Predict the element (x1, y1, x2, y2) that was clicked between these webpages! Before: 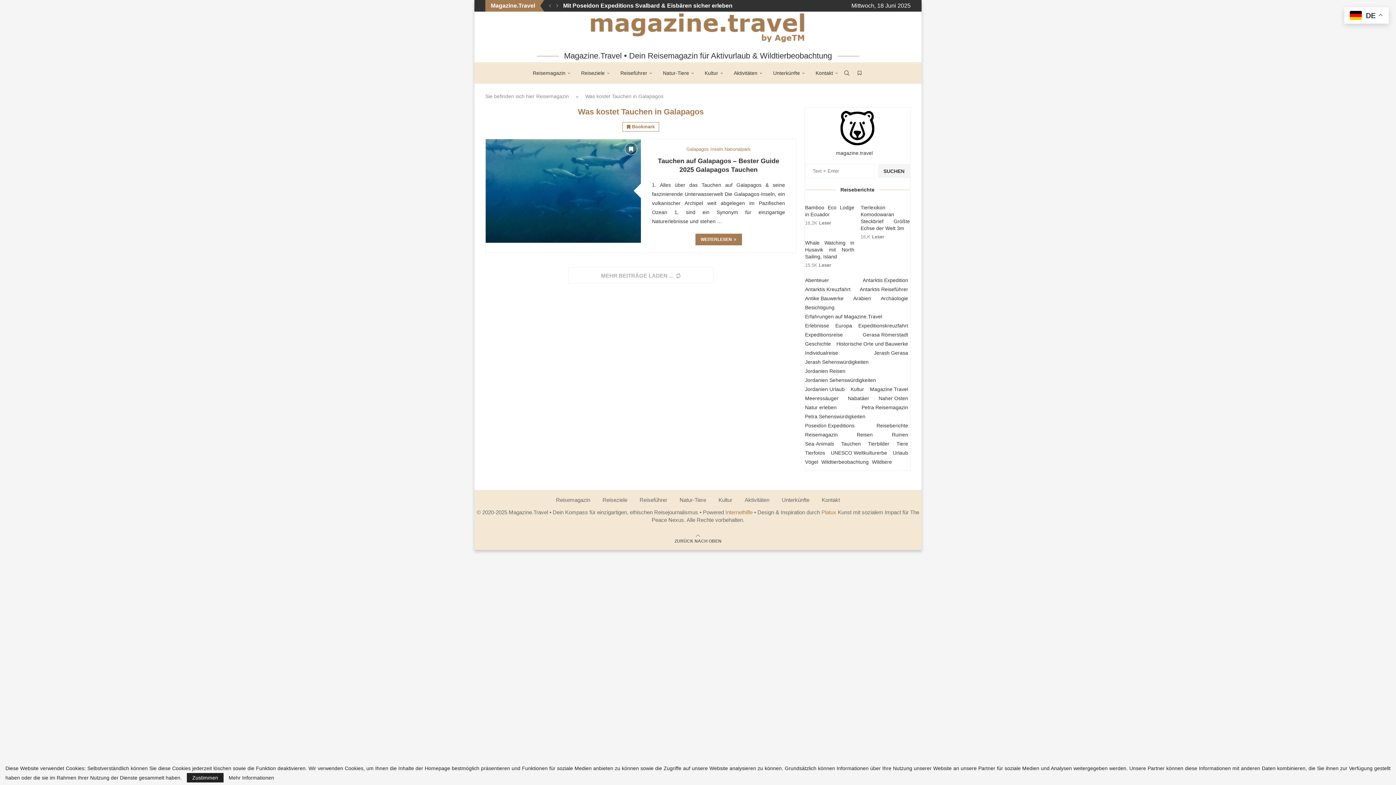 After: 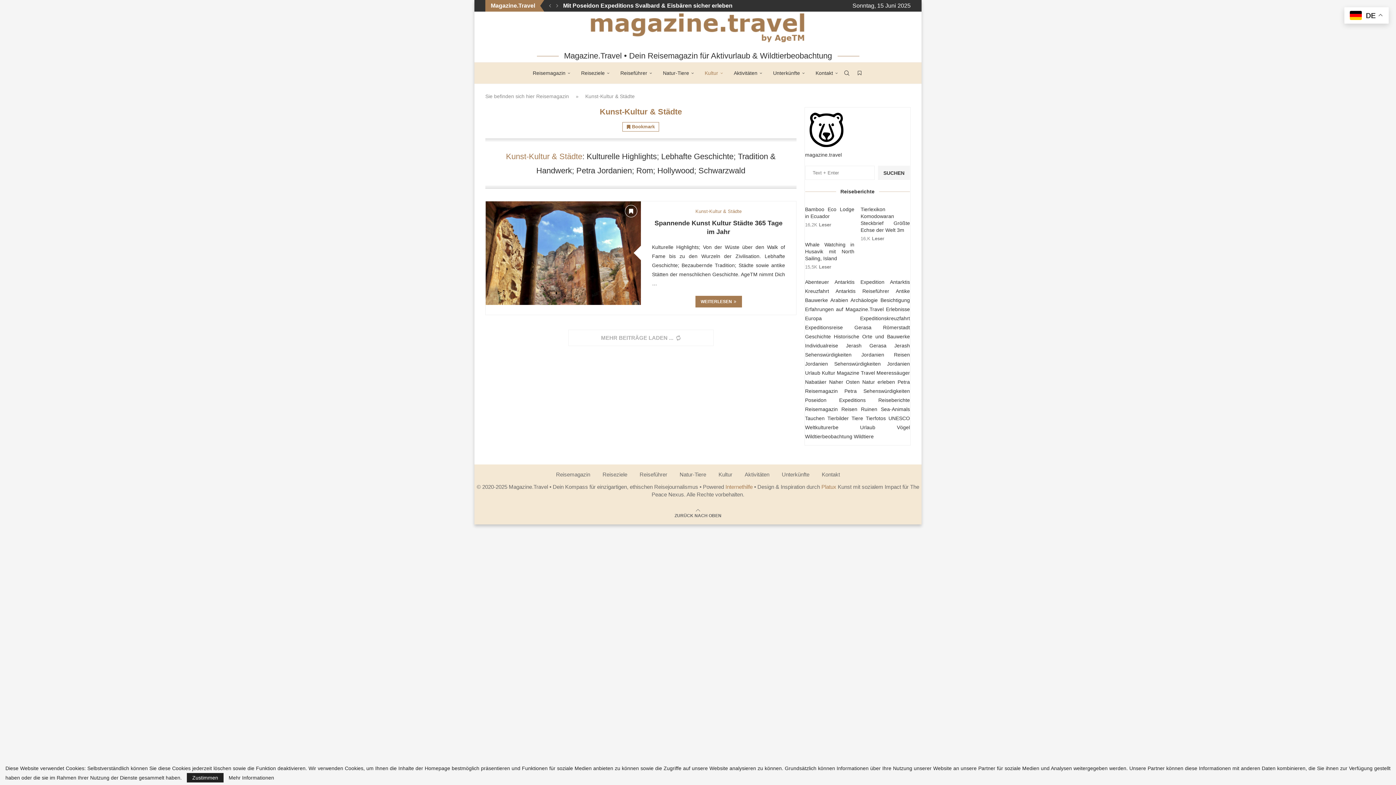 Action: label: Kultur bbox: (704, 62, 723, 84)